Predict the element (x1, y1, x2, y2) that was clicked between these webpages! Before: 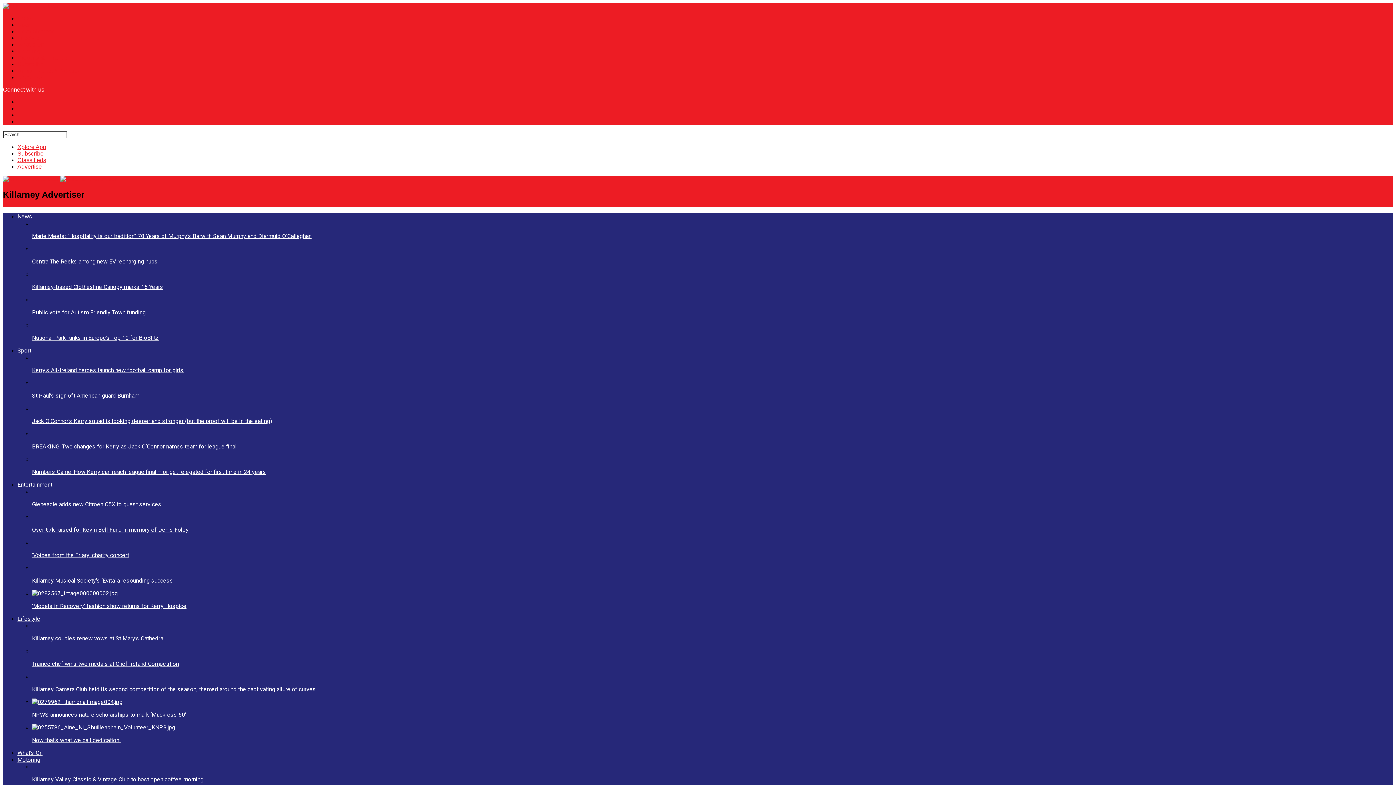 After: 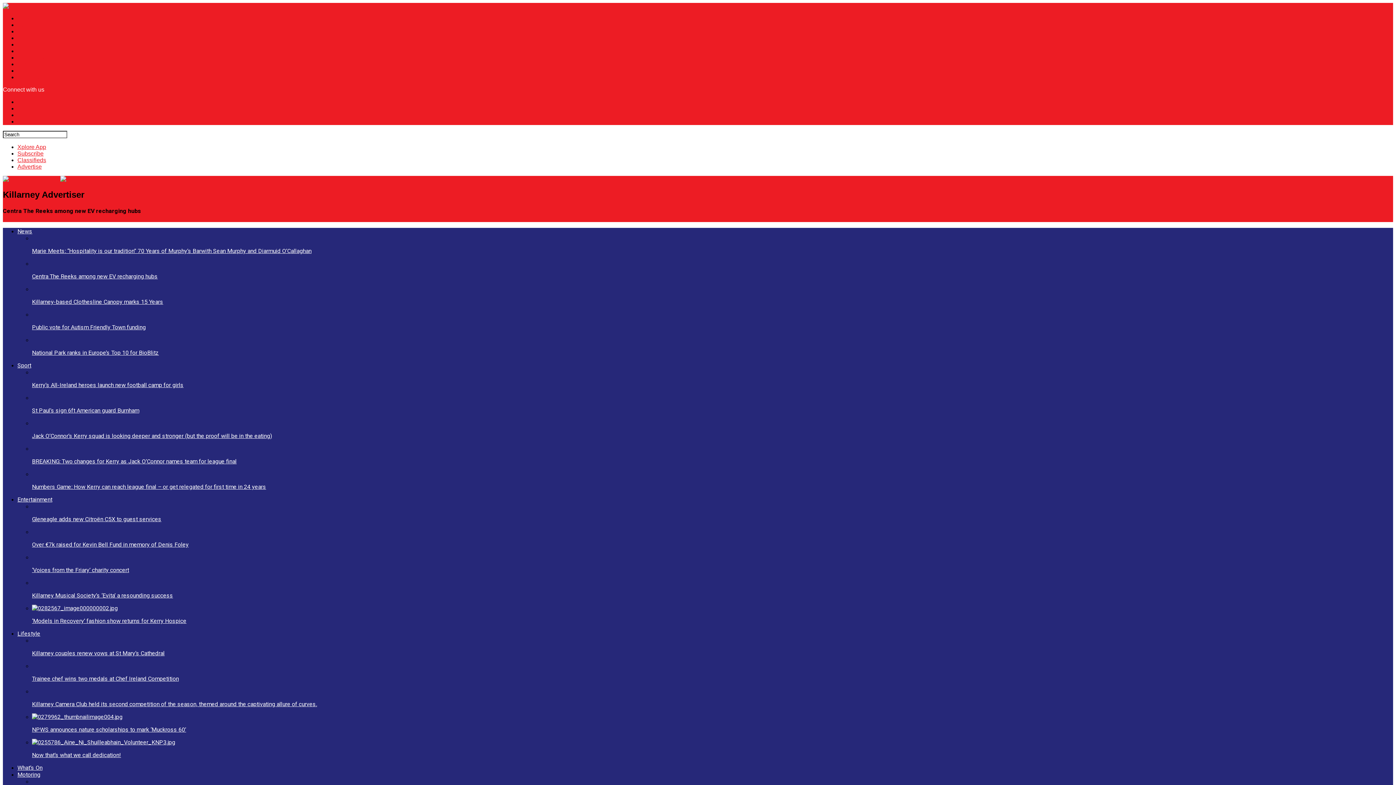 Action: label: Centra The Reeks among new EV recharging hubs bbox: (32, 245, 1393, 265)